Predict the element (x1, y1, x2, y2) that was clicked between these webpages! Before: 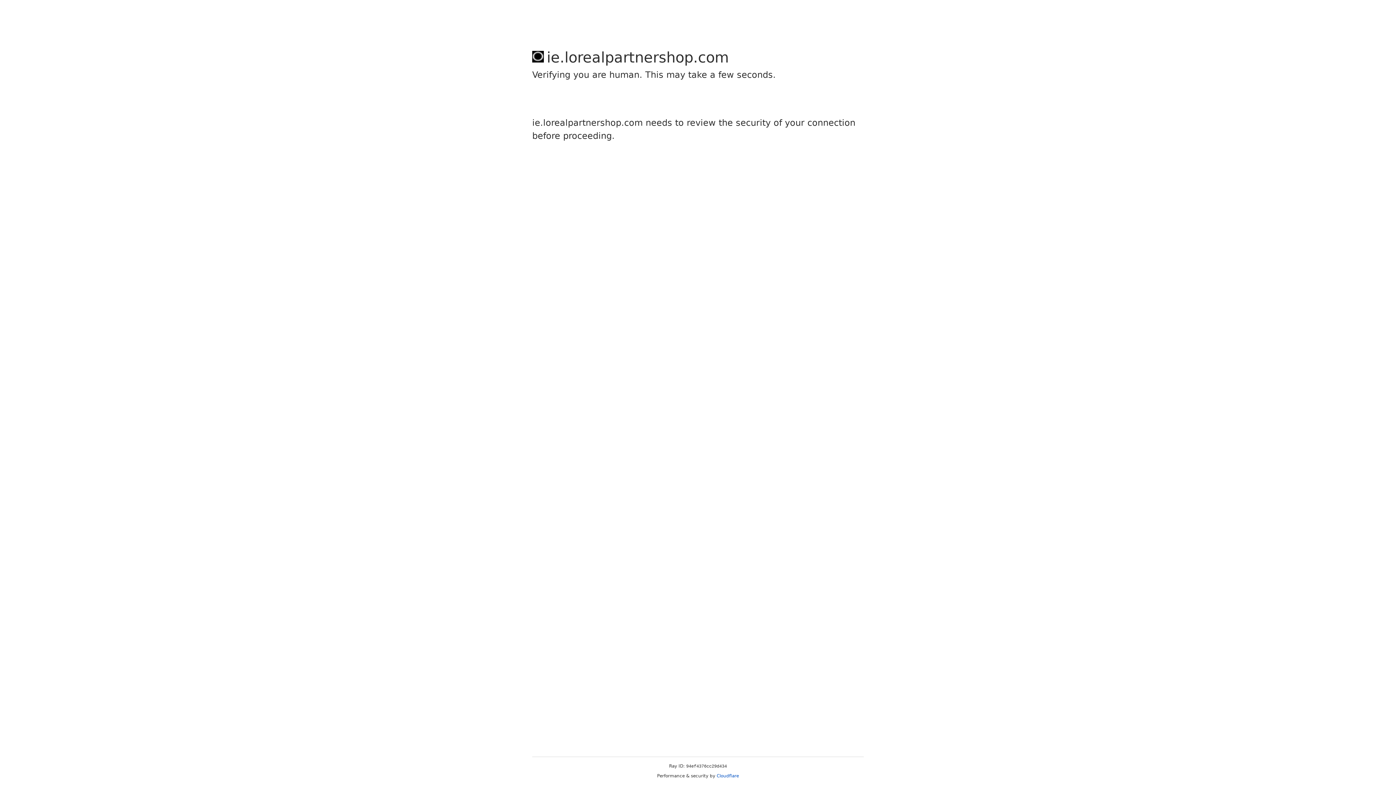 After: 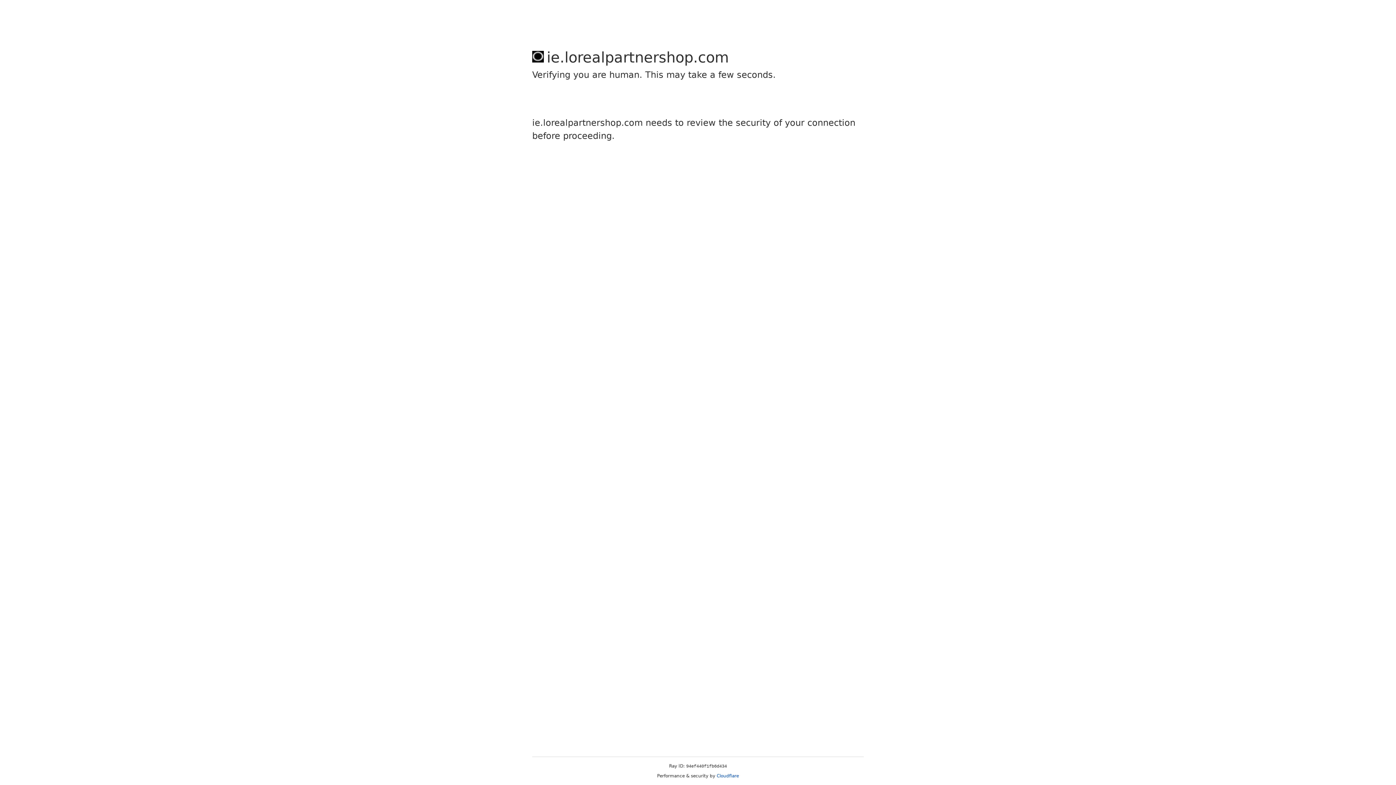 Action: label: Cloudflare bbox: (716, 773, 739, 778)